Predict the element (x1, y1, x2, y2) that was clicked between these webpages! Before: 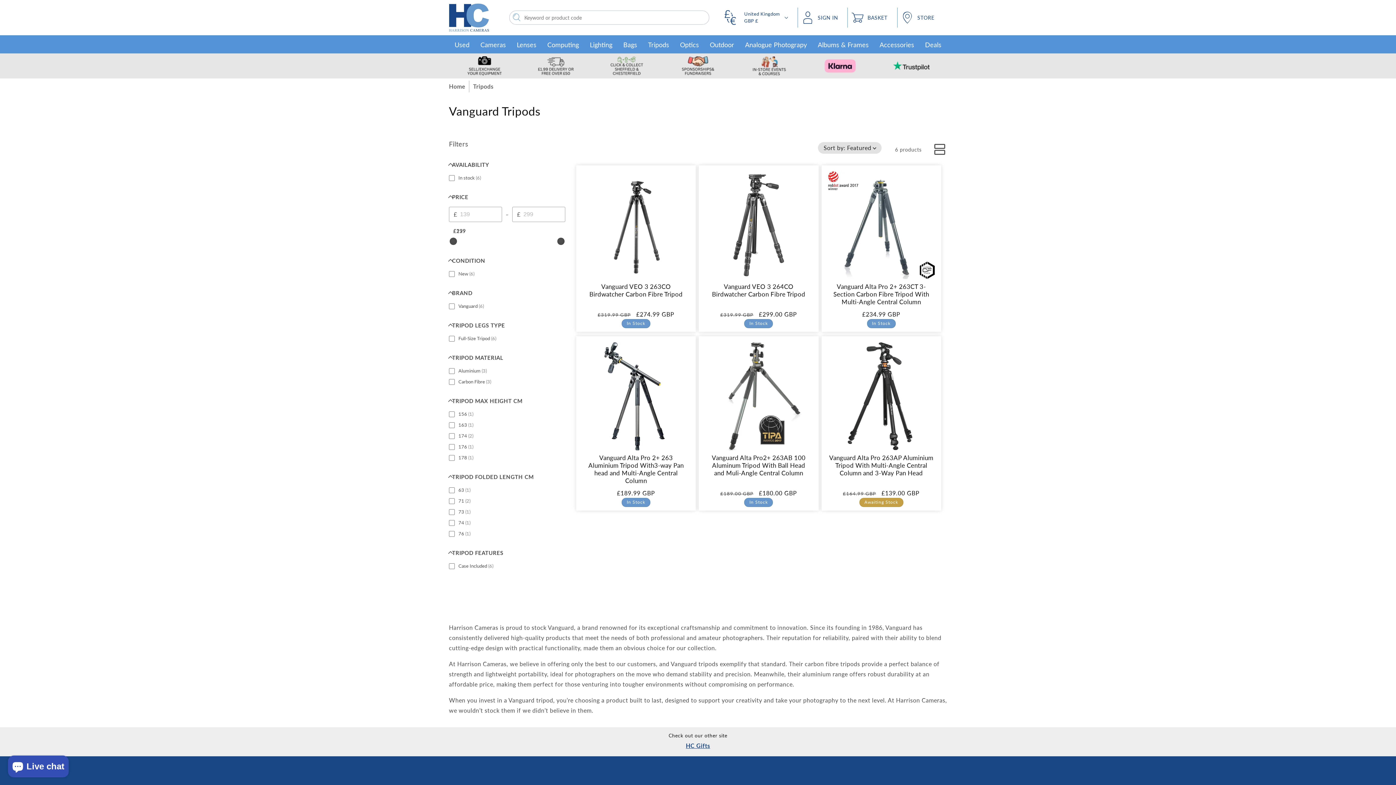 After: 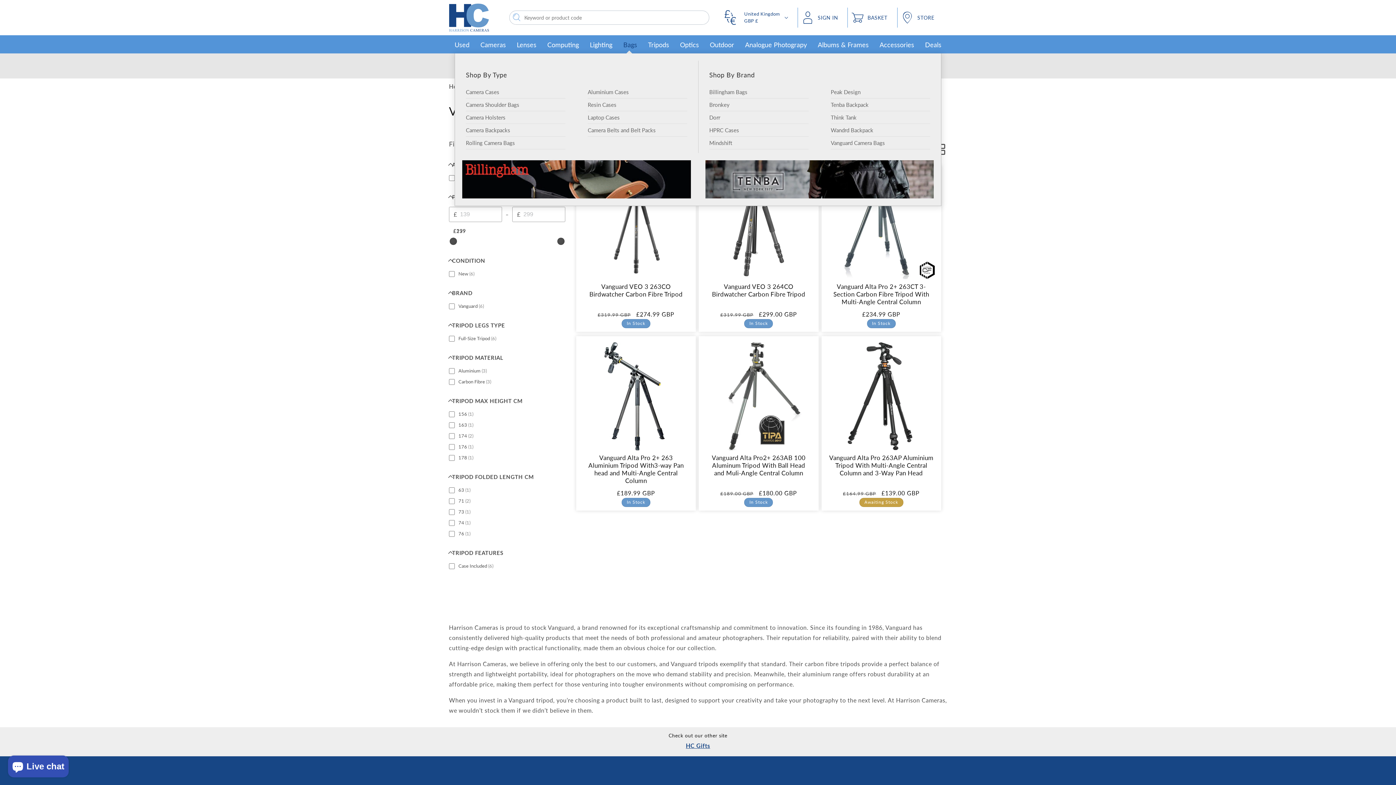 Action: bbox: (618, 35, 642, 53) label: Bags